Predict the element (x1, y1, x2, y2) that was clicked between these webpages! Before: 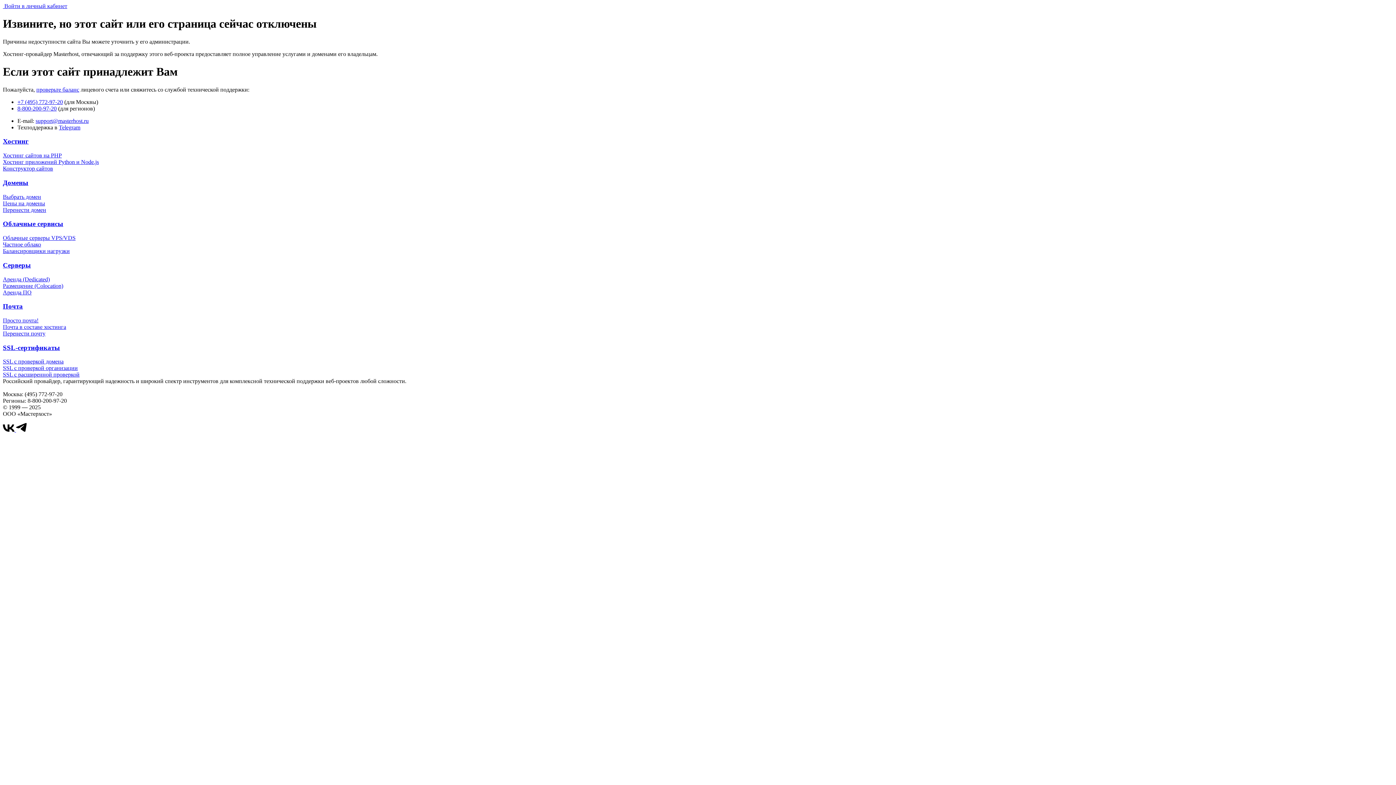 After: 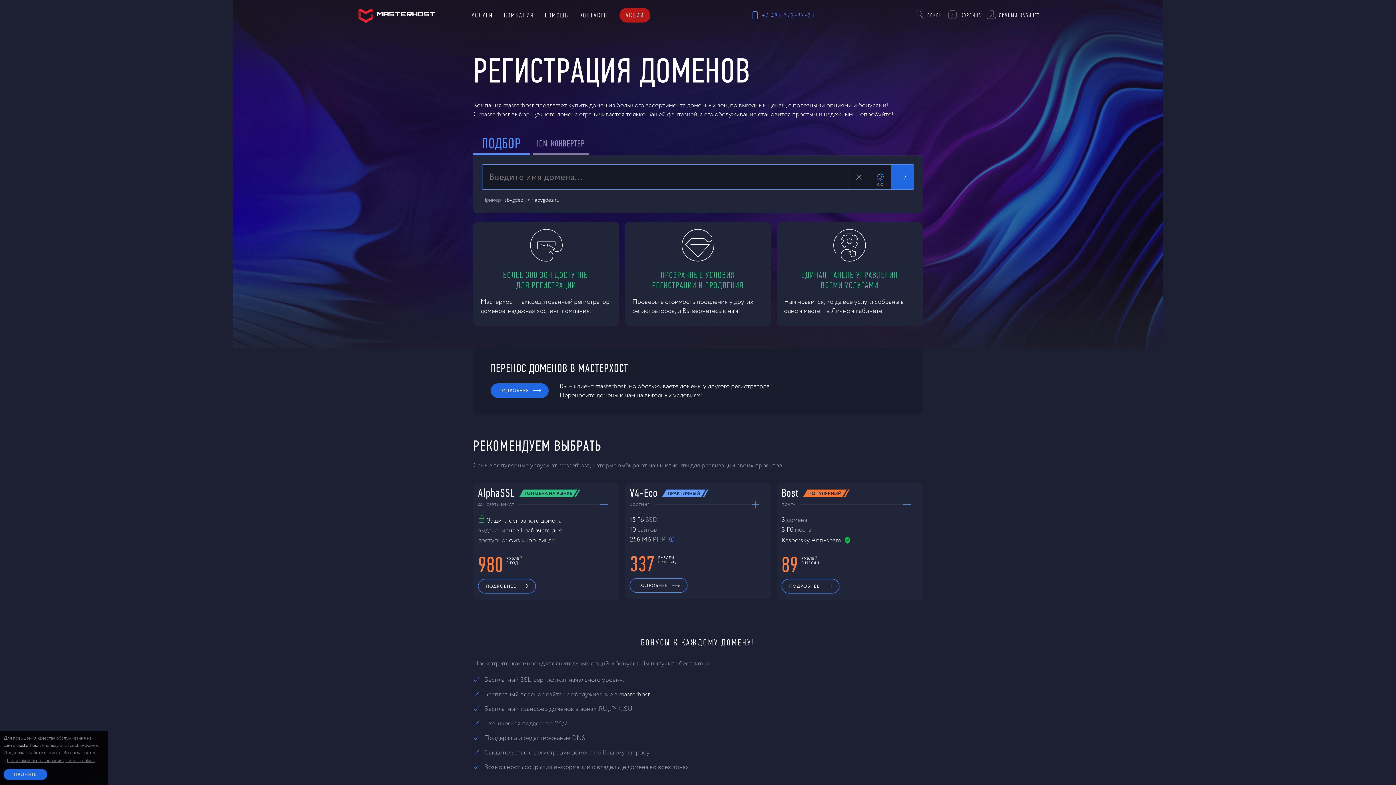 Action: bbox: (2, 178, 28, 186) label: Домены